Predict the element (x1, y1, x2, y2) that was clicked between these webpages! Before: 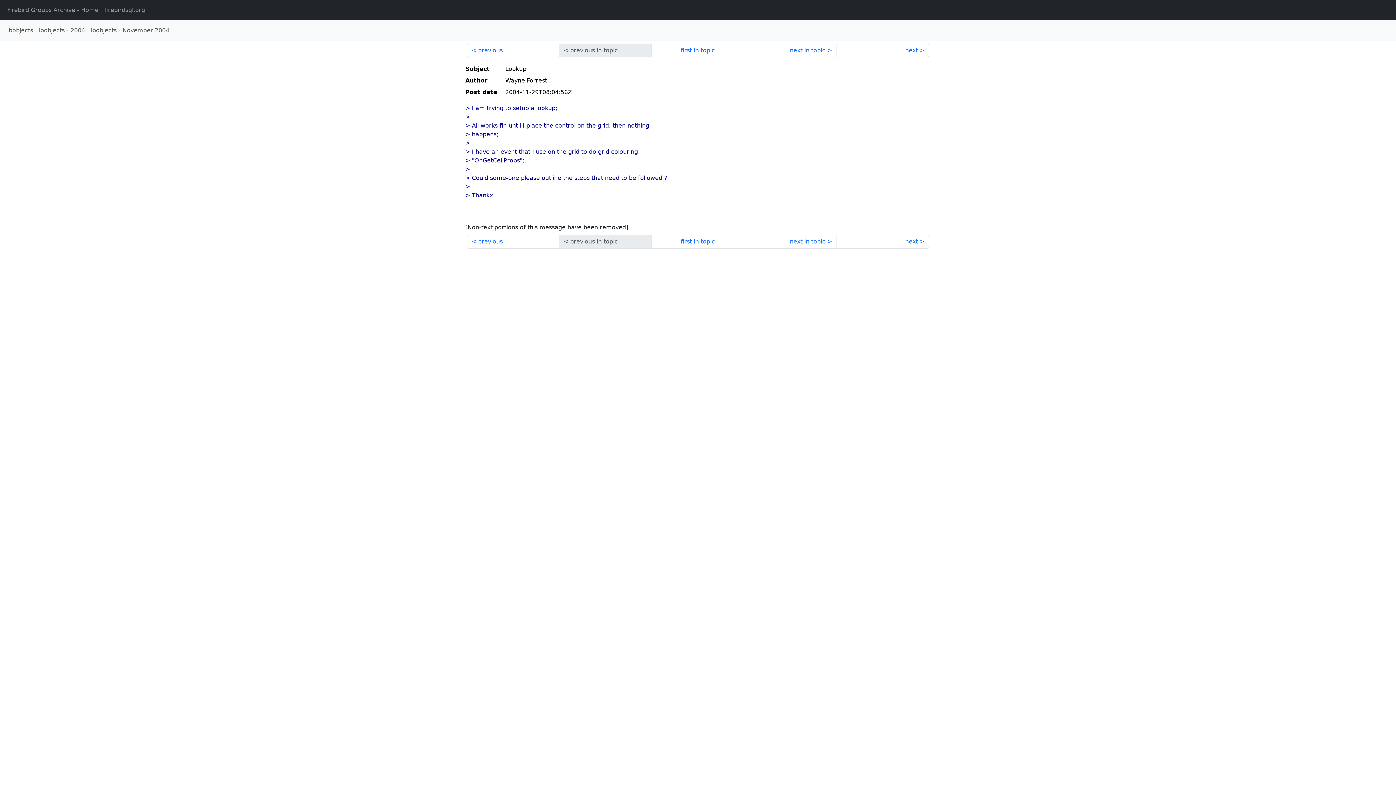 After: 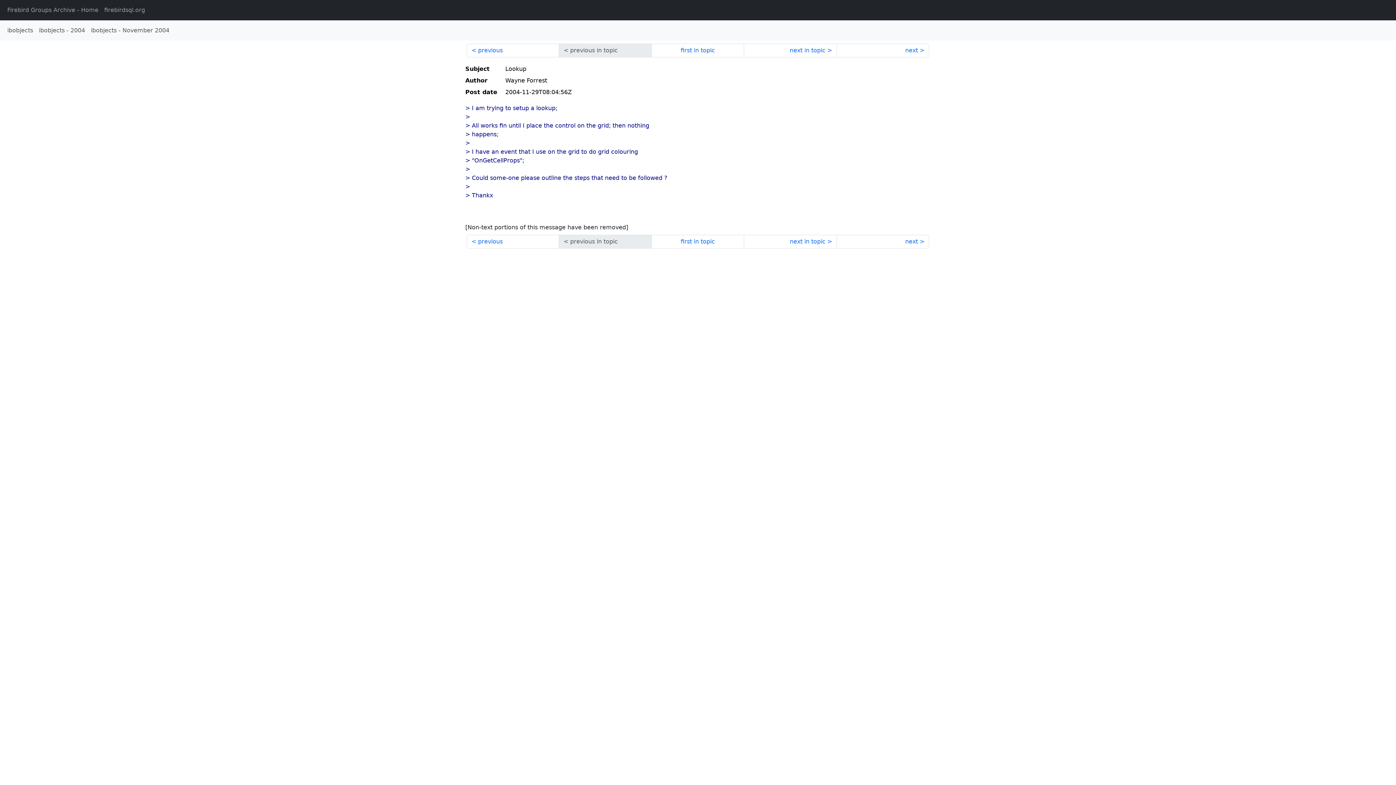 Action: label: first in topic bbox: (651, 43, 744, 57)